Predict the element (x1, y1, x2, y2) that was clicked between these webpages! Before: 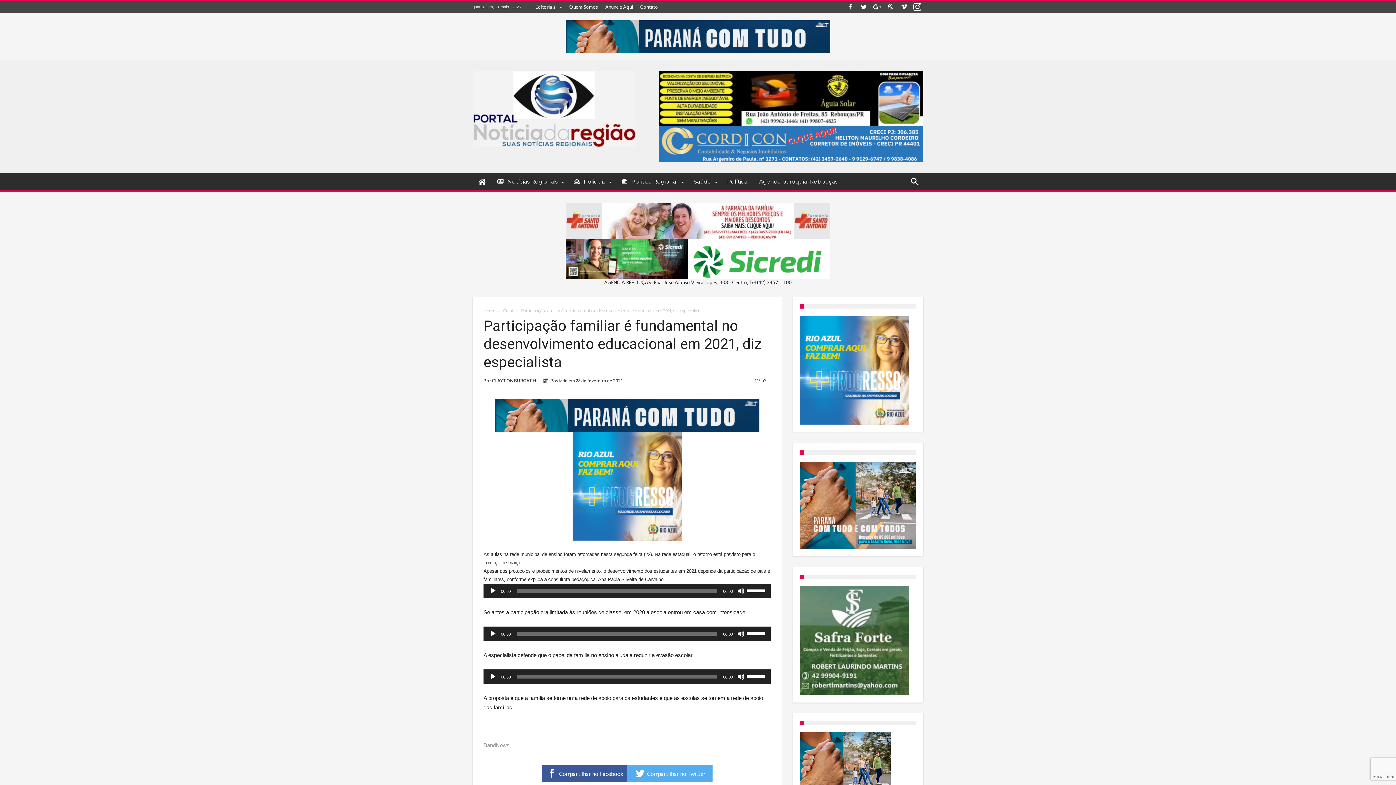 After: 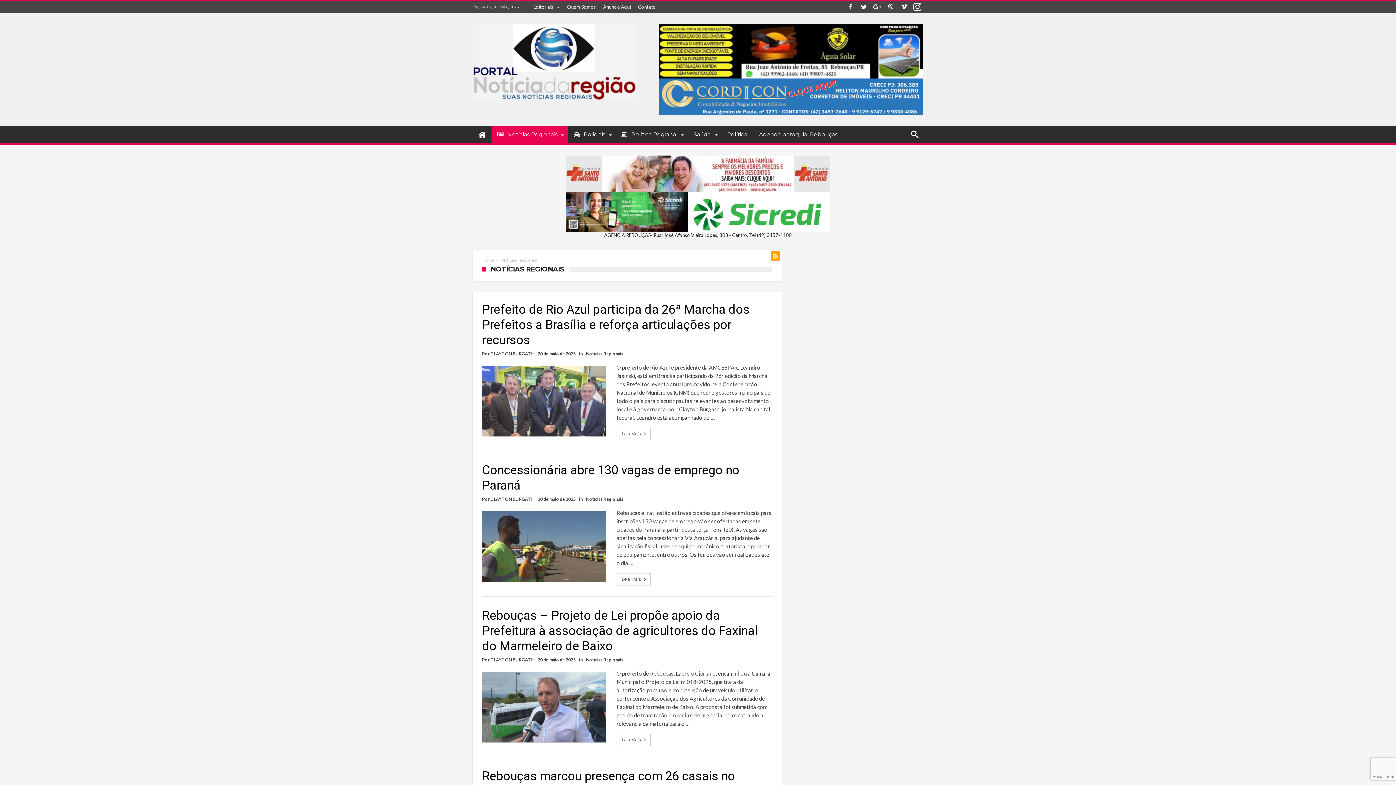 Action: bbox: (491, 173, 568, 190) label:  Notícias Regionais